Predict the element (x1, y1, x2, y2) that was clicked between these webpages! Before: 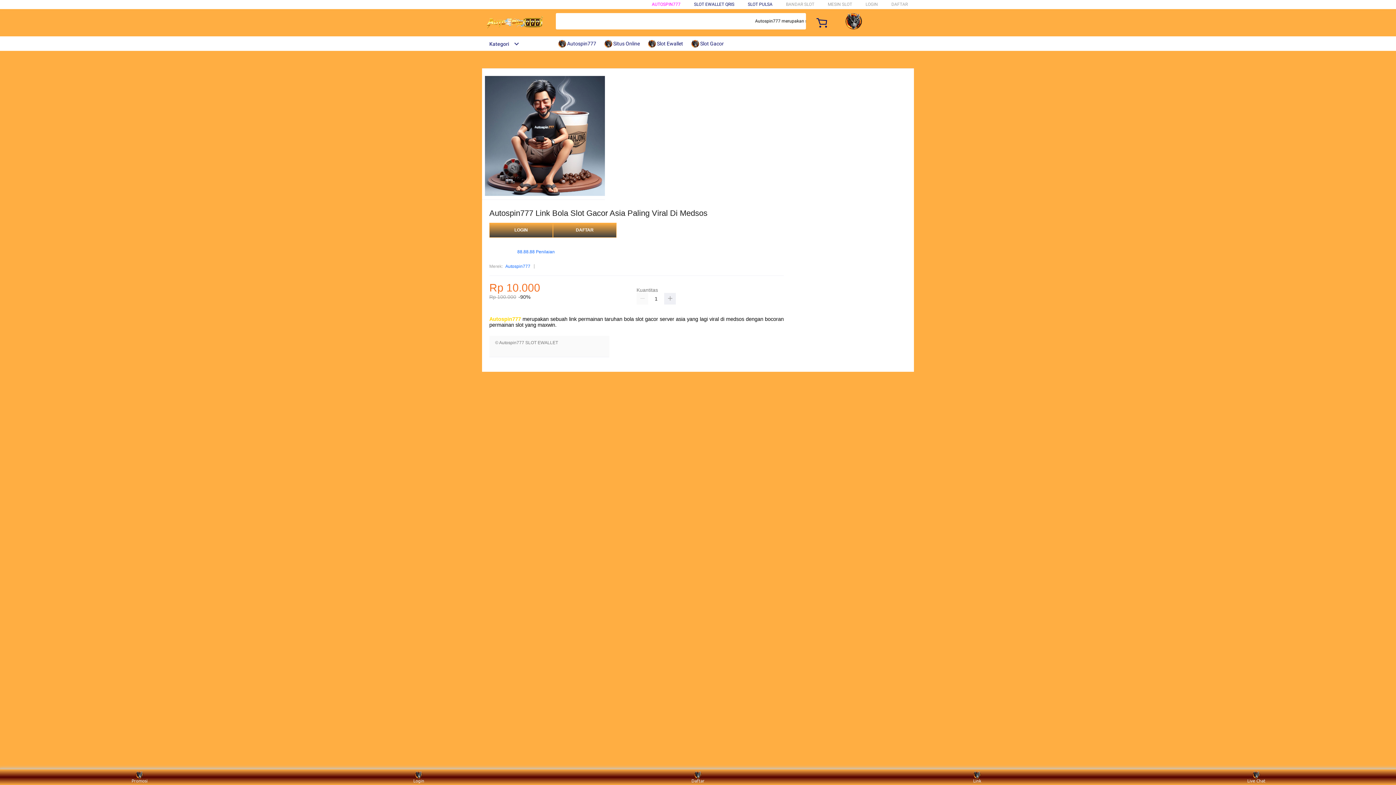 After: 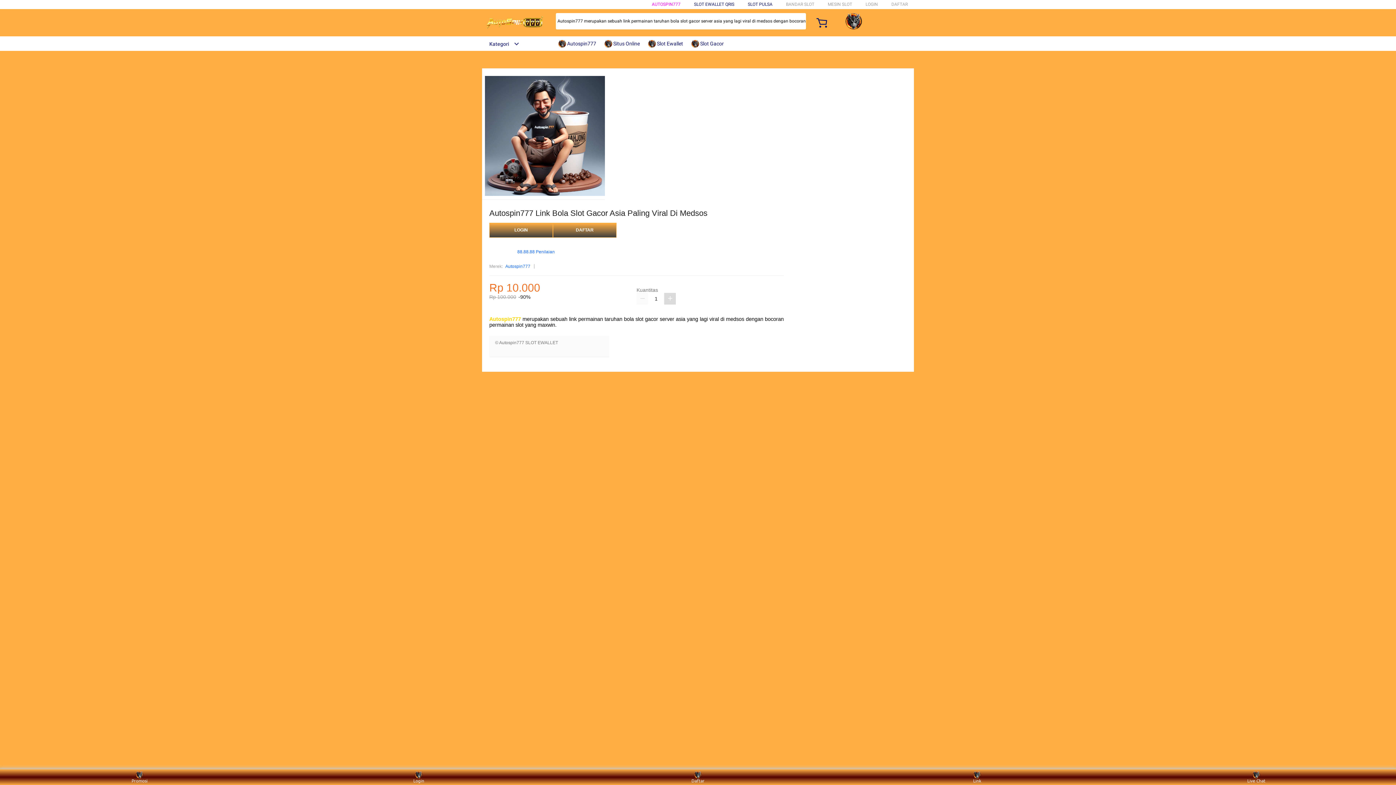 Action: bbox: (664, 293, 676, 304)